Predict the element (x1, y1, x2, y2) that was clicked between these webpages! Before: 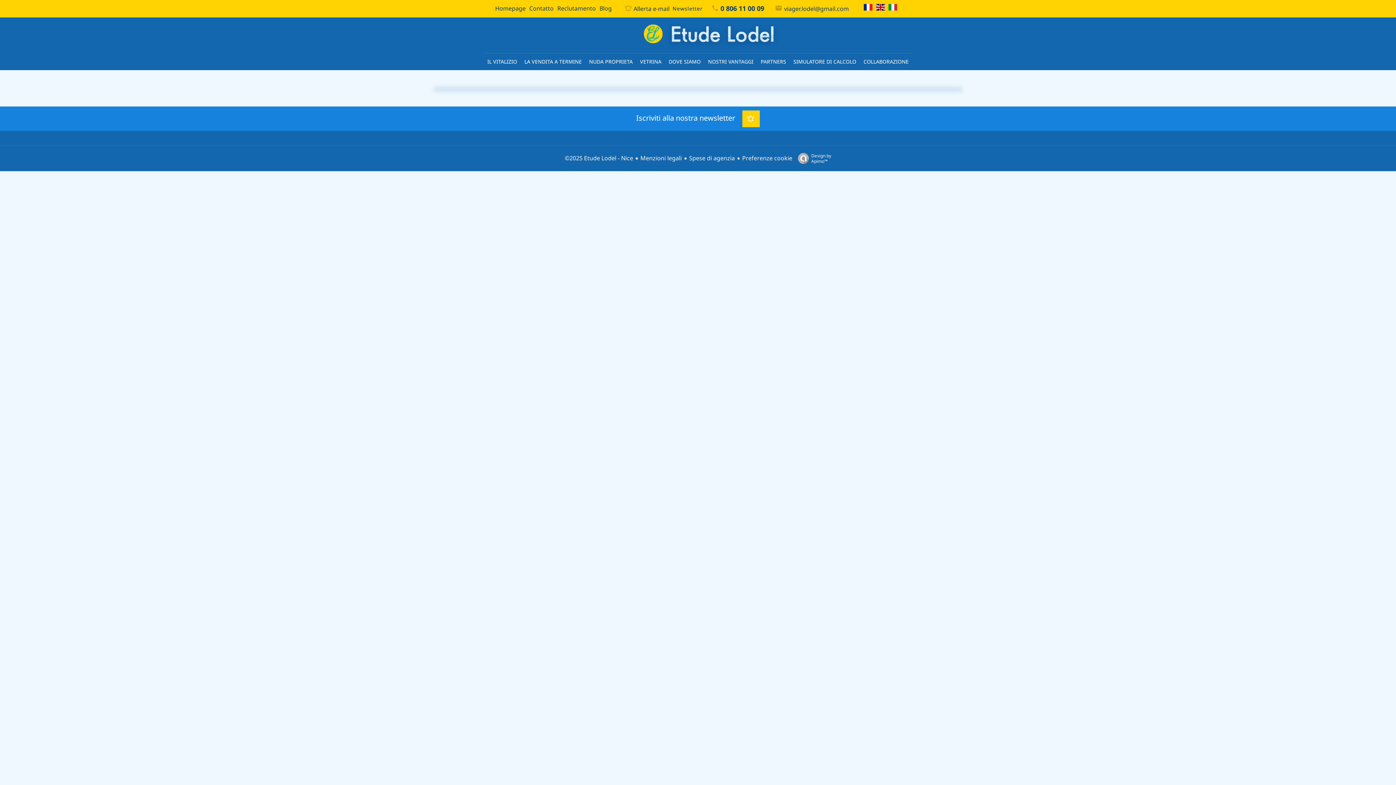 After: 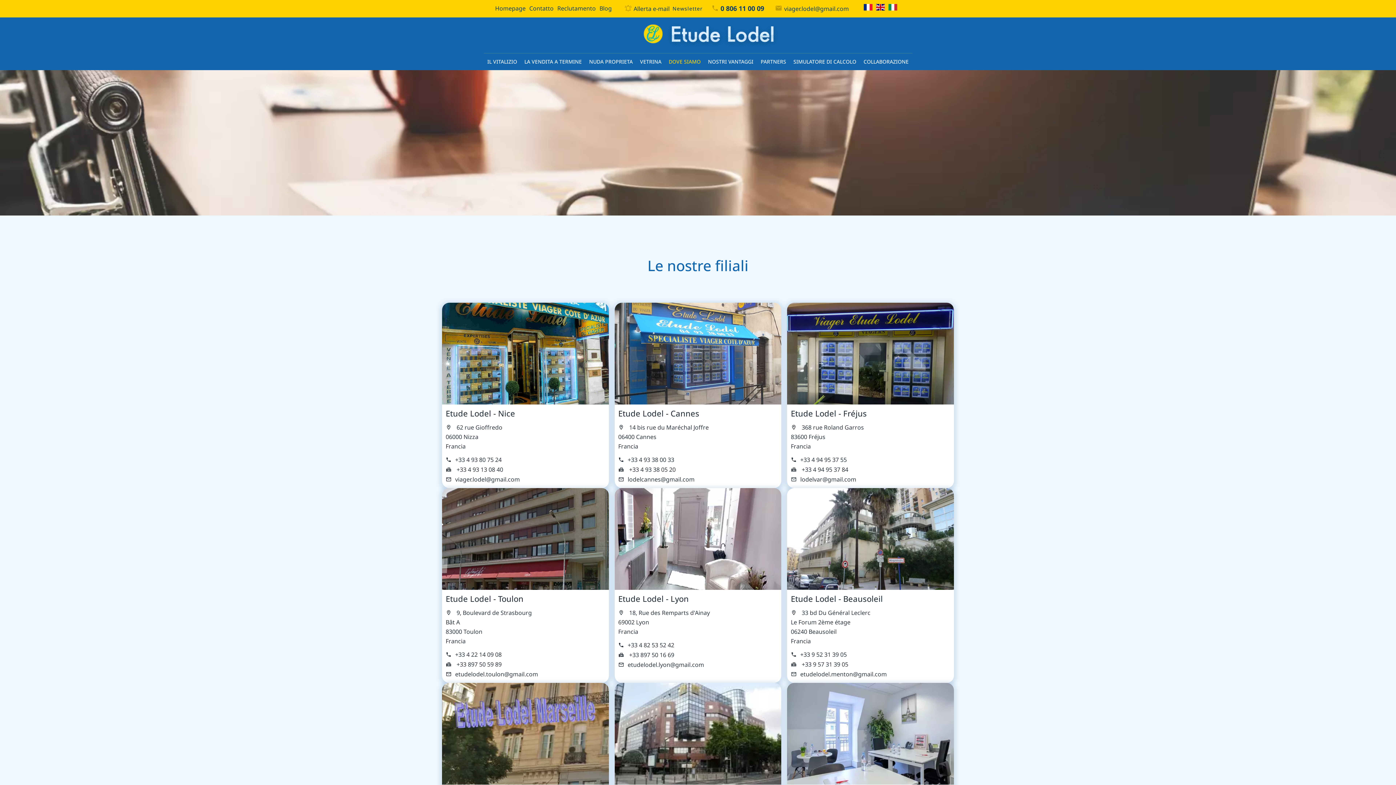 Action: label: DOVE SIAMO bbox: (668, 58, 700, 65)